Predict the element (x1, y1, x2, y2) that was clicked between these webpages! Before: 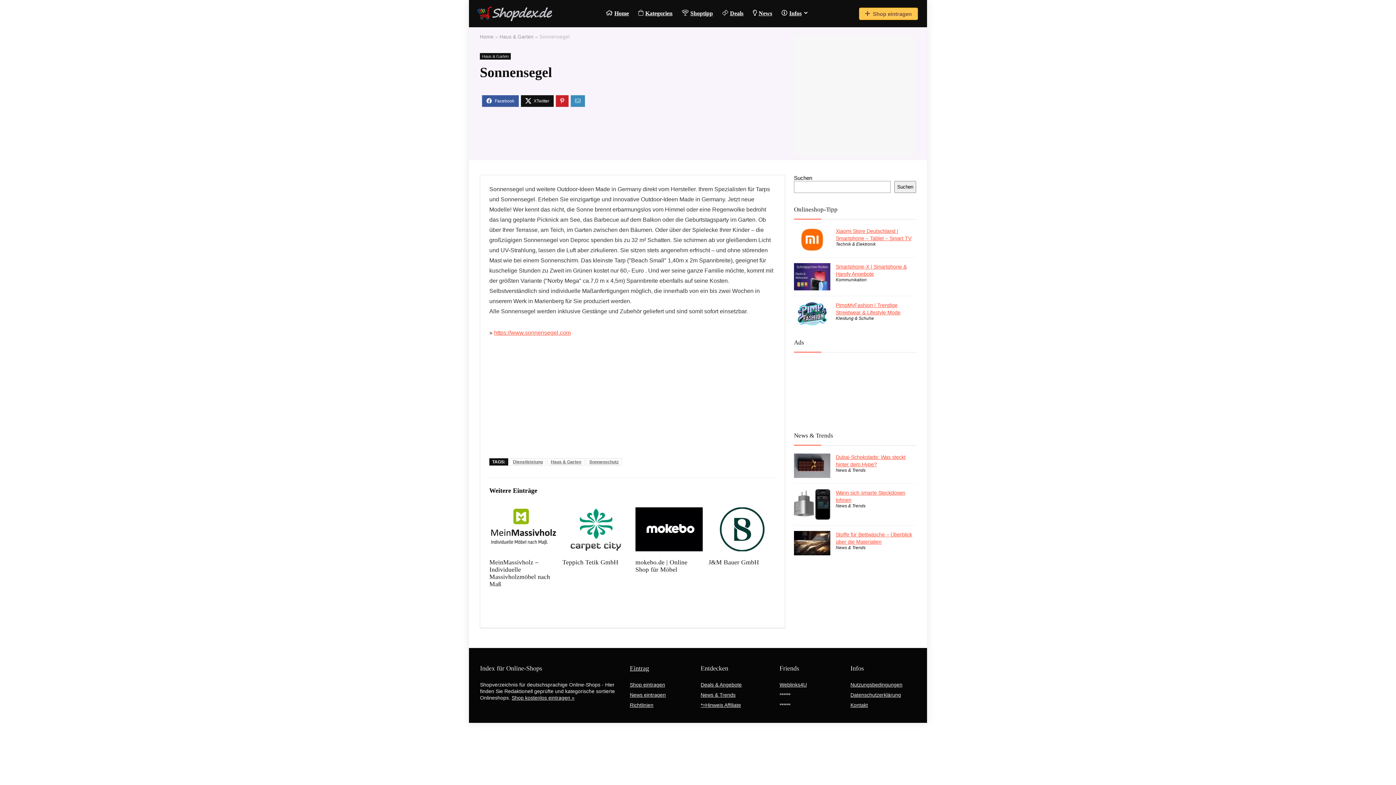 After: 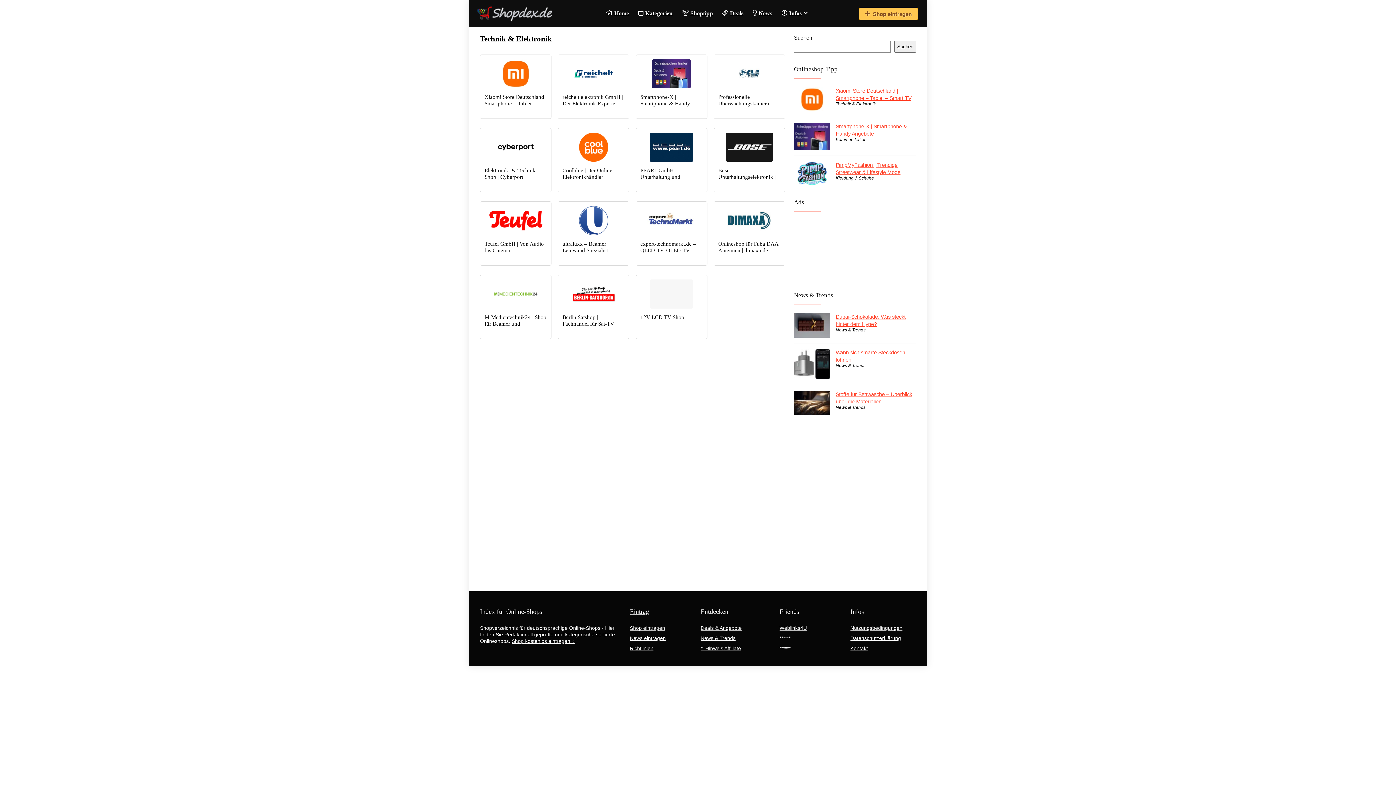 Action: bbox: (836, 241, 876, 246) label: Technik & Elektronik